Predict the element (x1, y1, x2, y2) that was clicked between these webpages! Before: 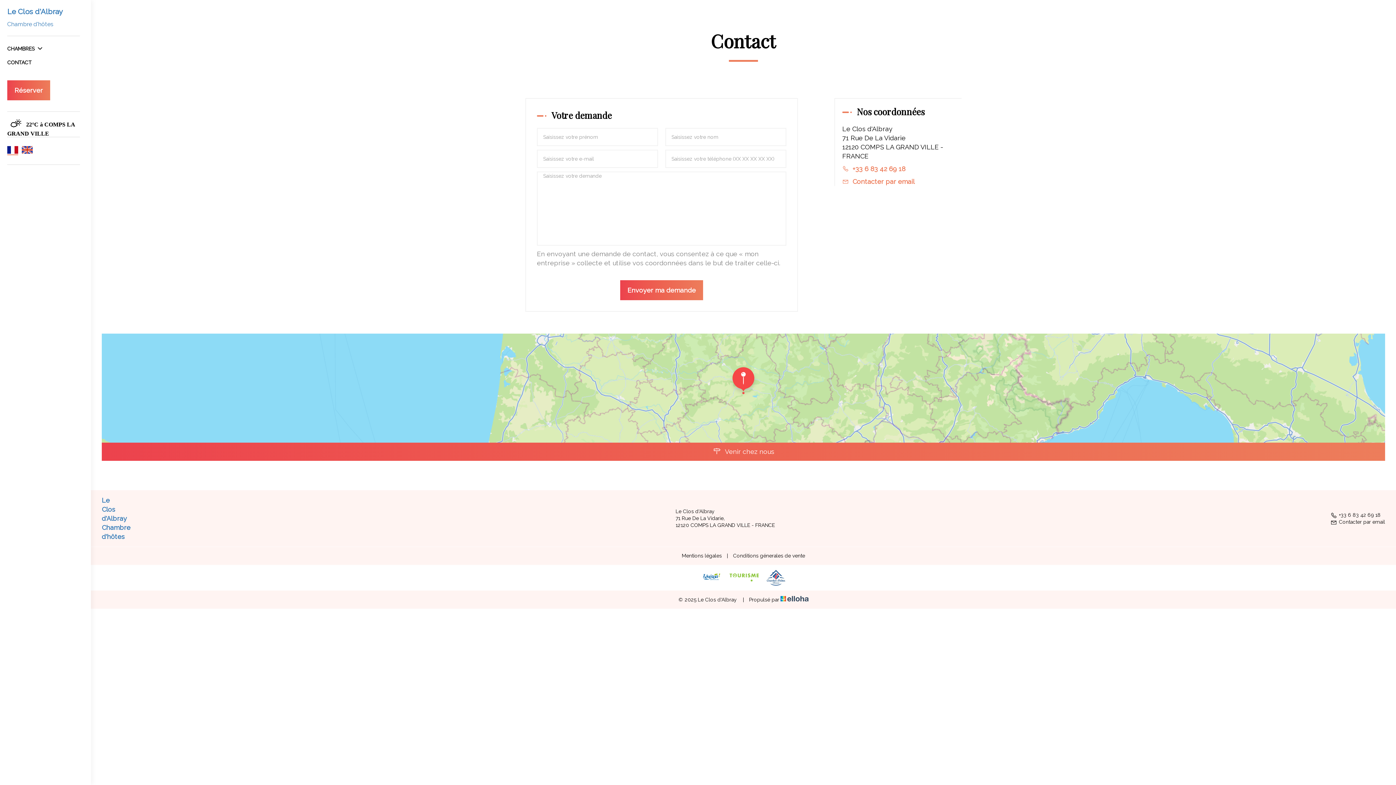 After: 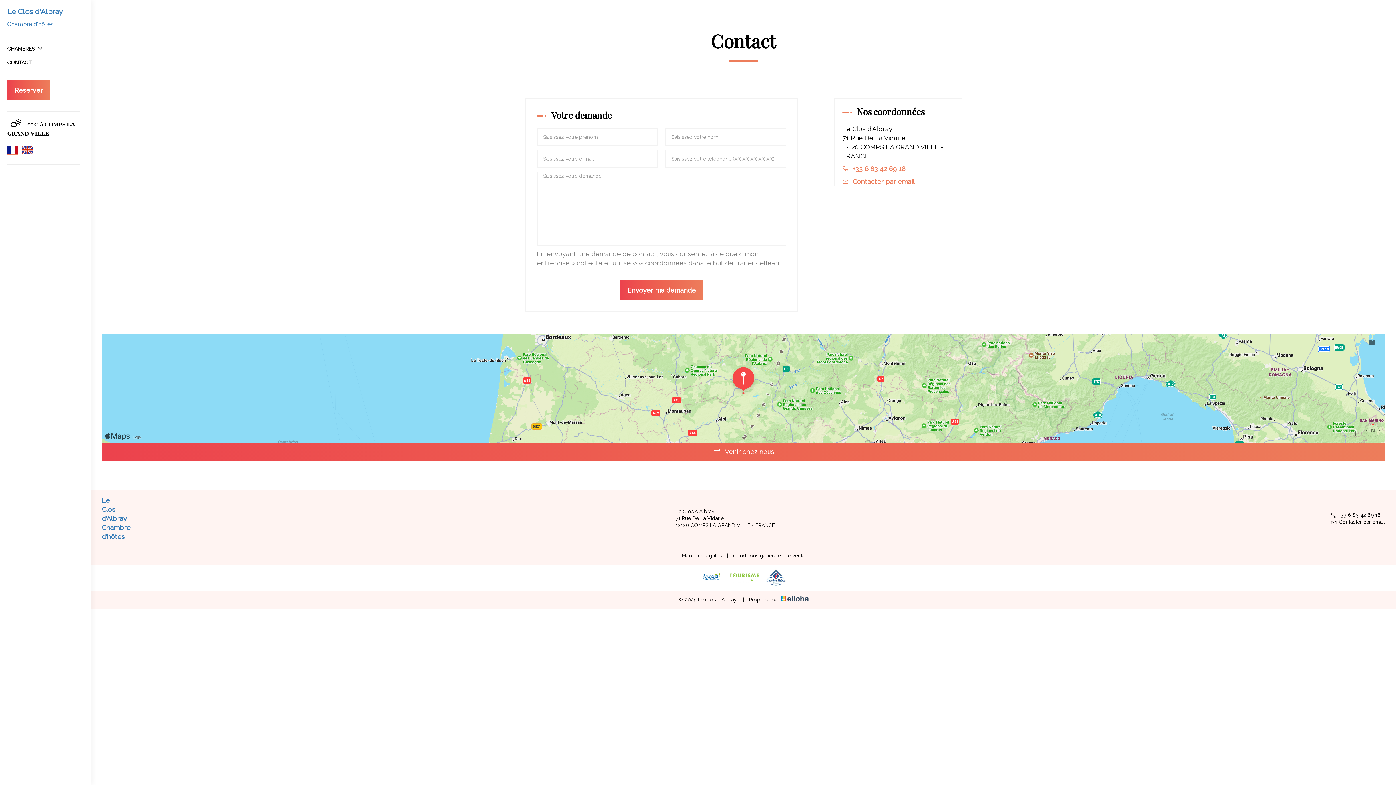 Action: bbox: (842, 165, 905, 172) label:  +33 6 83 42 69 18